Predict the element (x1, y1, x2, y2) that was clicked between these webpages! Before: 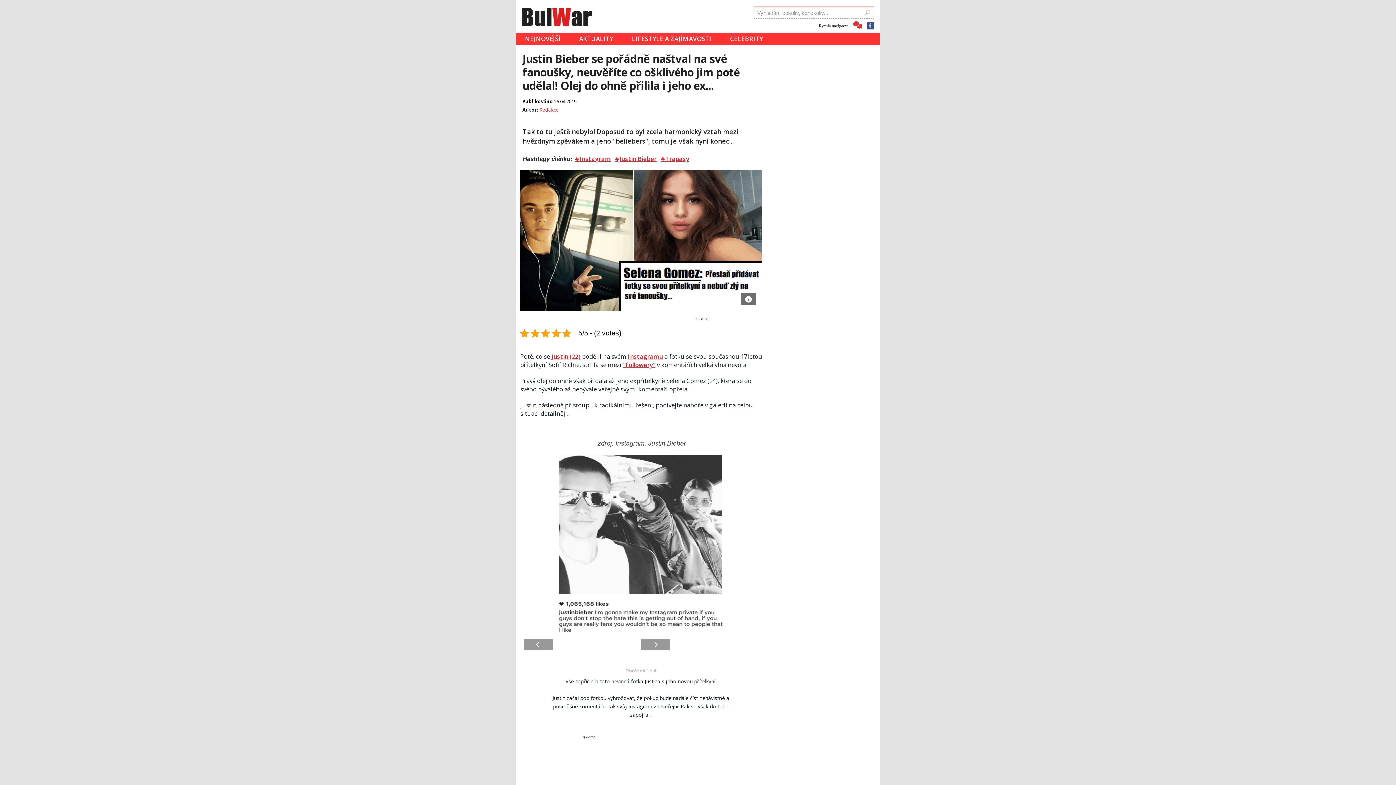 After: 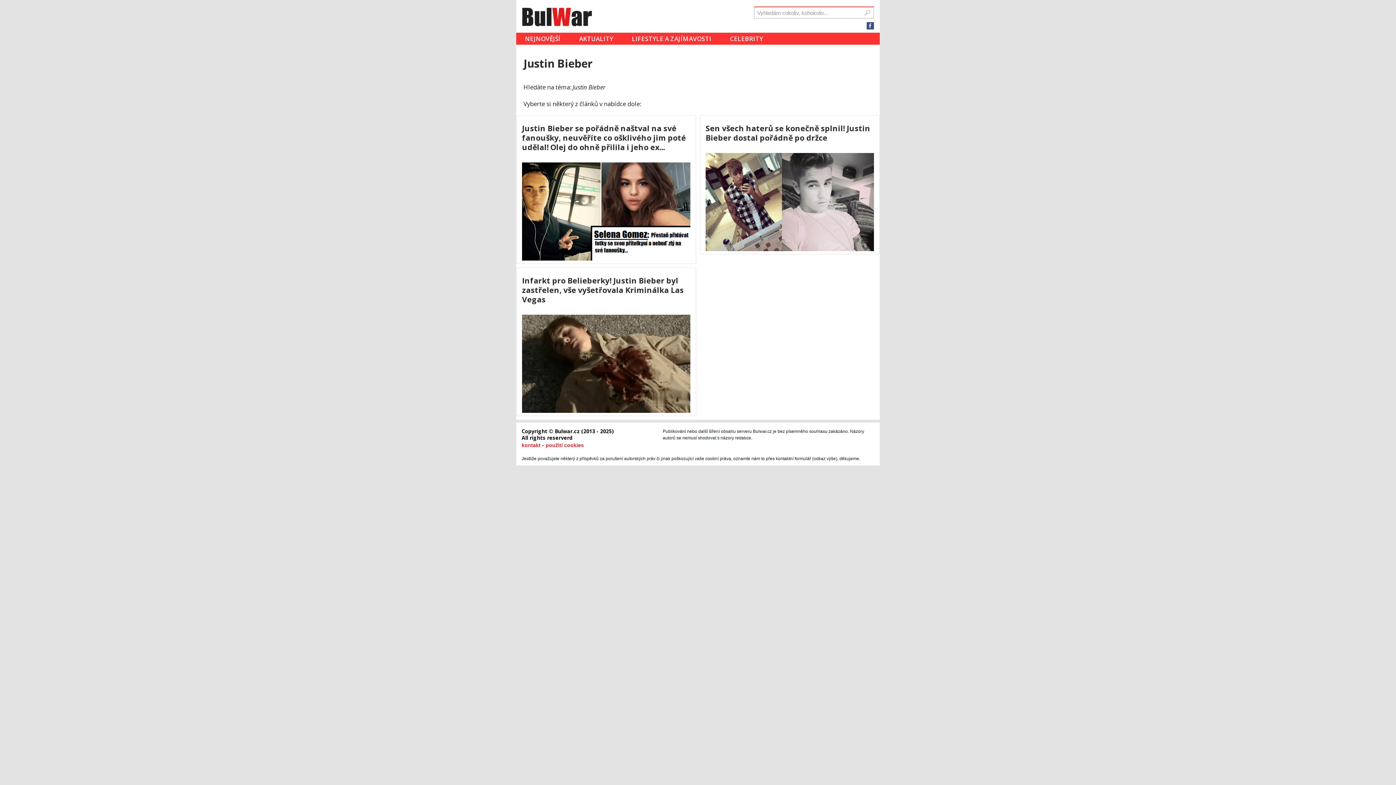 Action: label: #Justin Bieber bbox: (614, 155, 657, 163)